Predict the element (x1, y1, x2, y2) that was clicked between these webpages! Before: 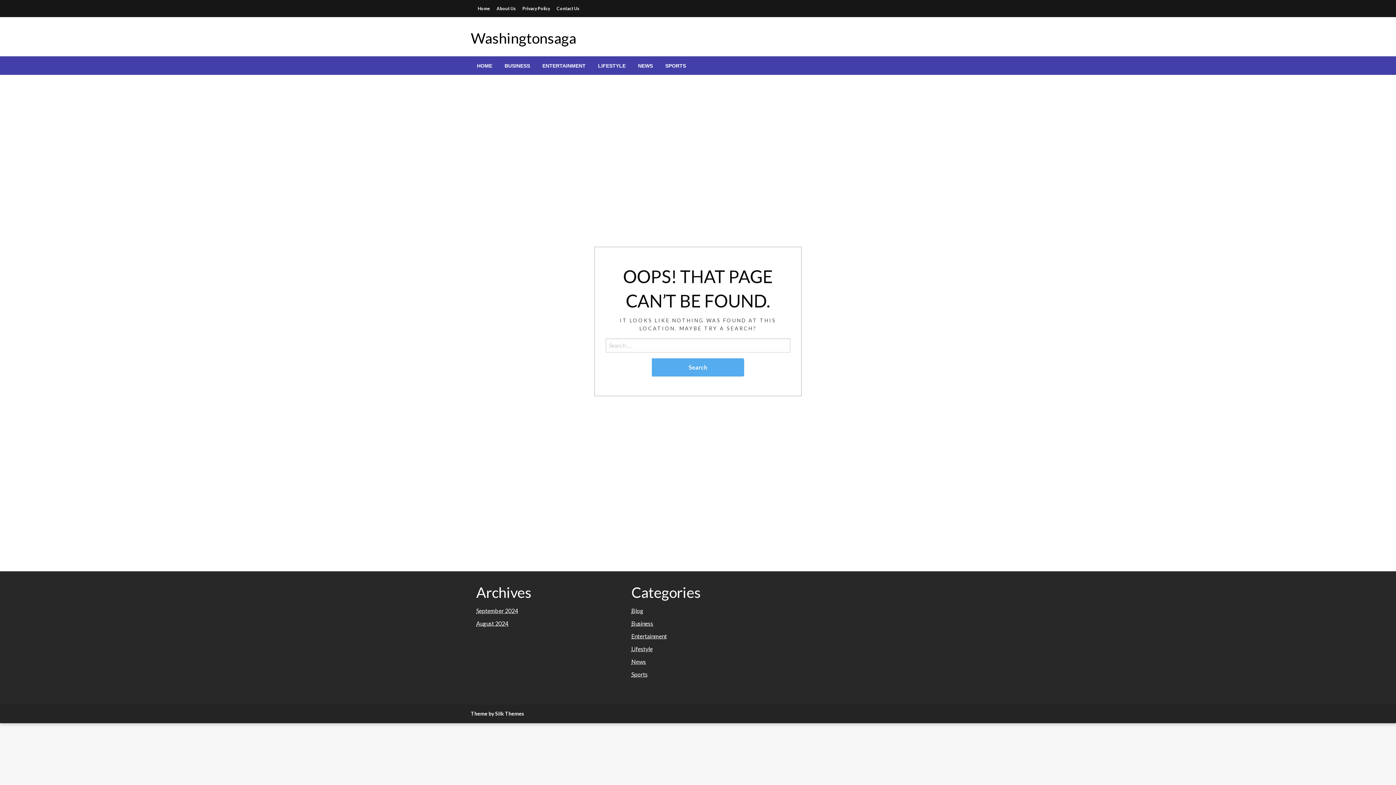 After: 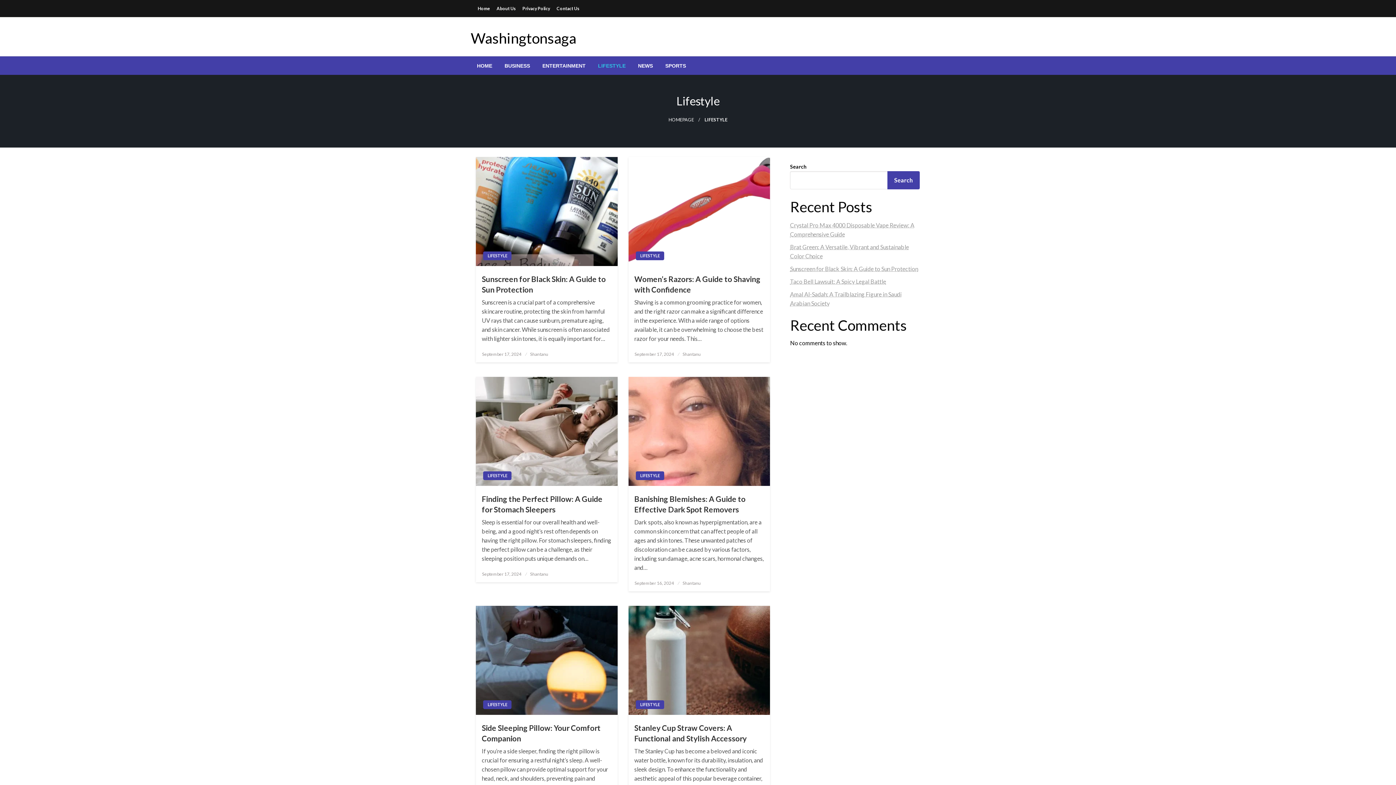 Action: label: LIFESTYLE bbox: (592, 56, 632, 74)